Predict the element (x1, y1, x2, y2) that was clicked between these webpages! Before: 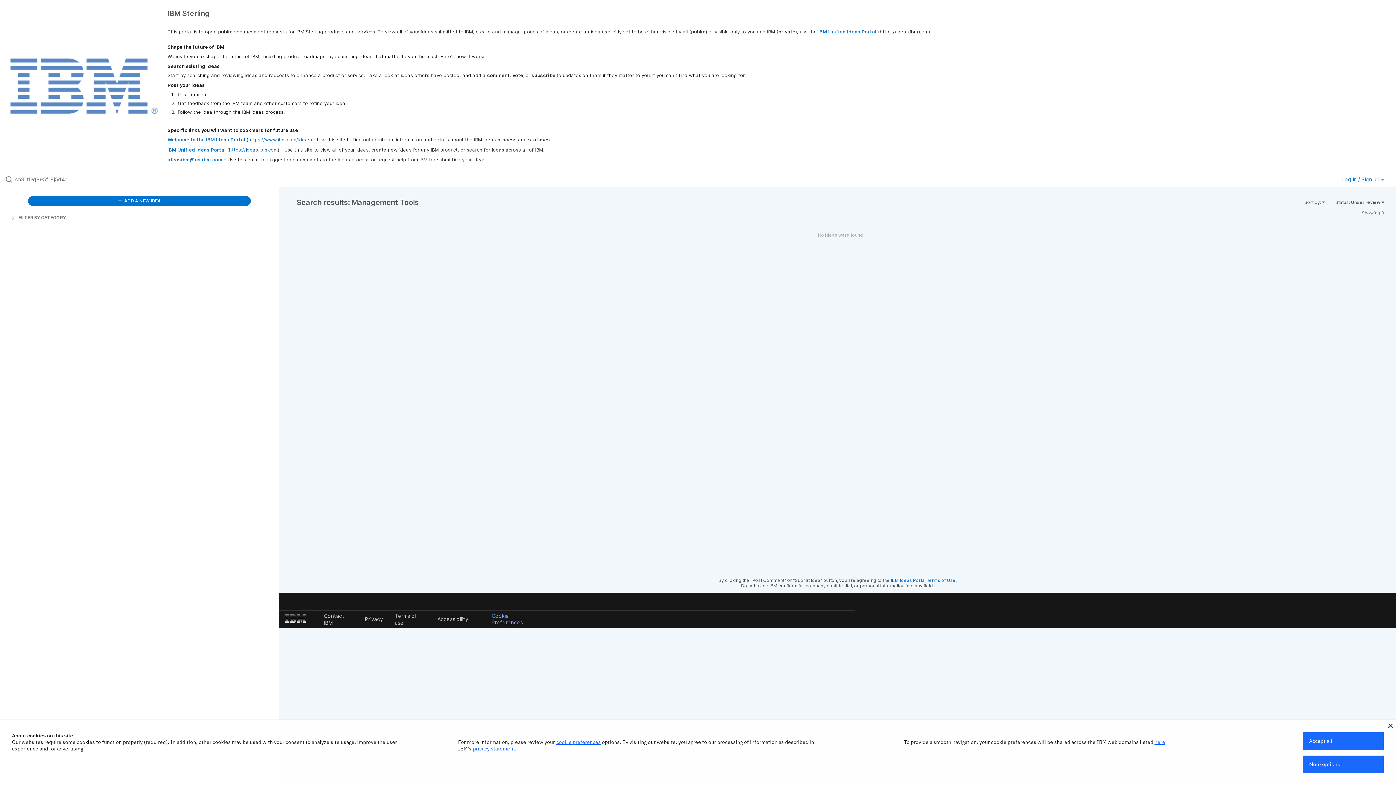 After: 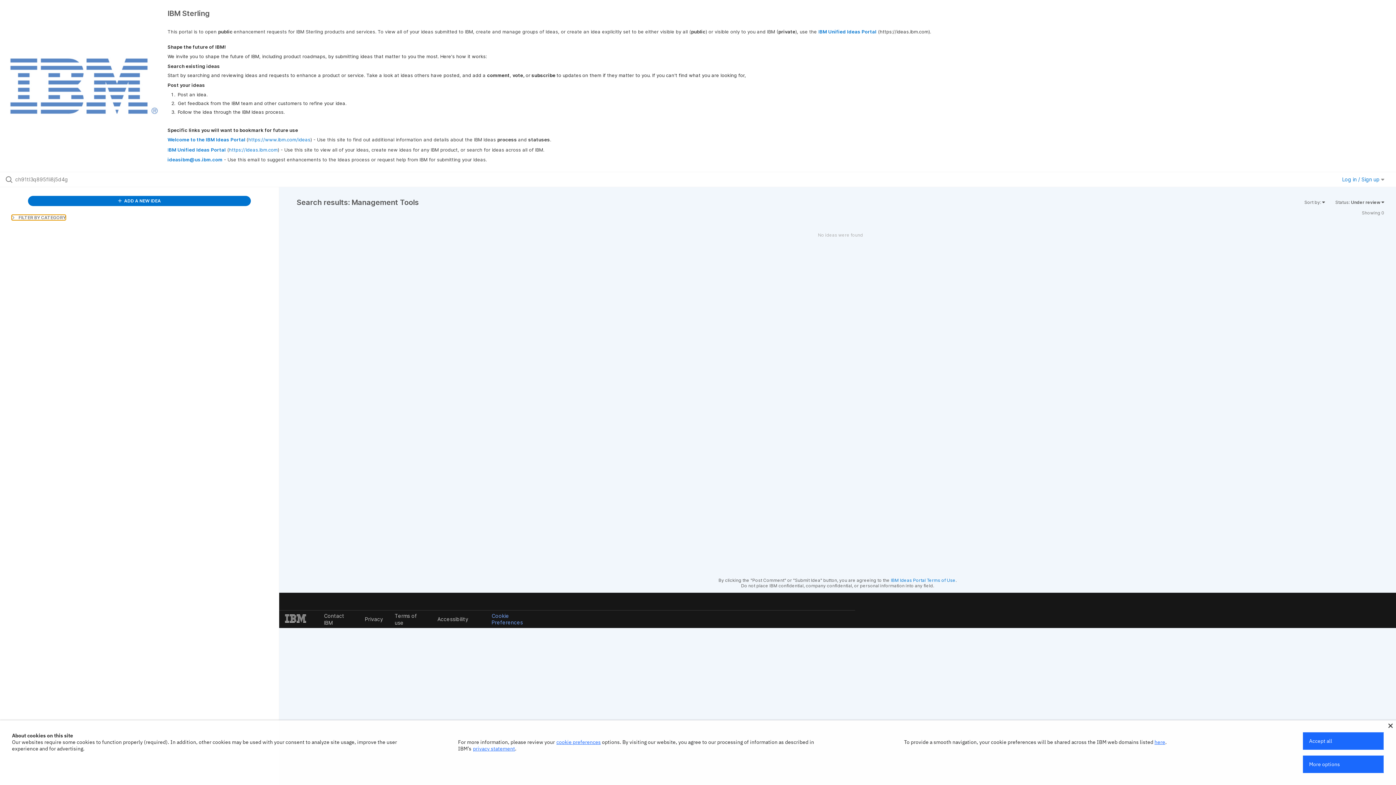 Action: label:  FILTER BY CATEGORY bbox: (11, 214, 65, 220)